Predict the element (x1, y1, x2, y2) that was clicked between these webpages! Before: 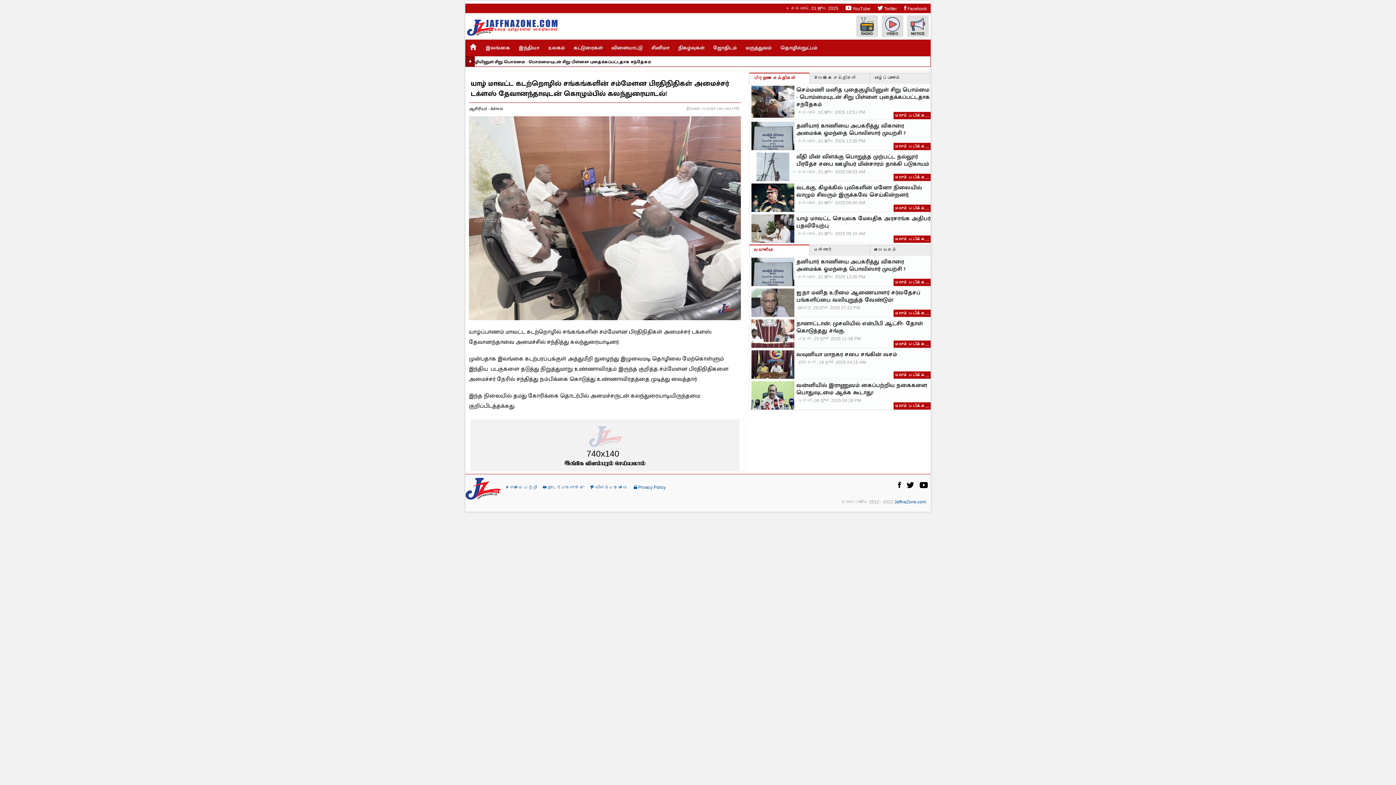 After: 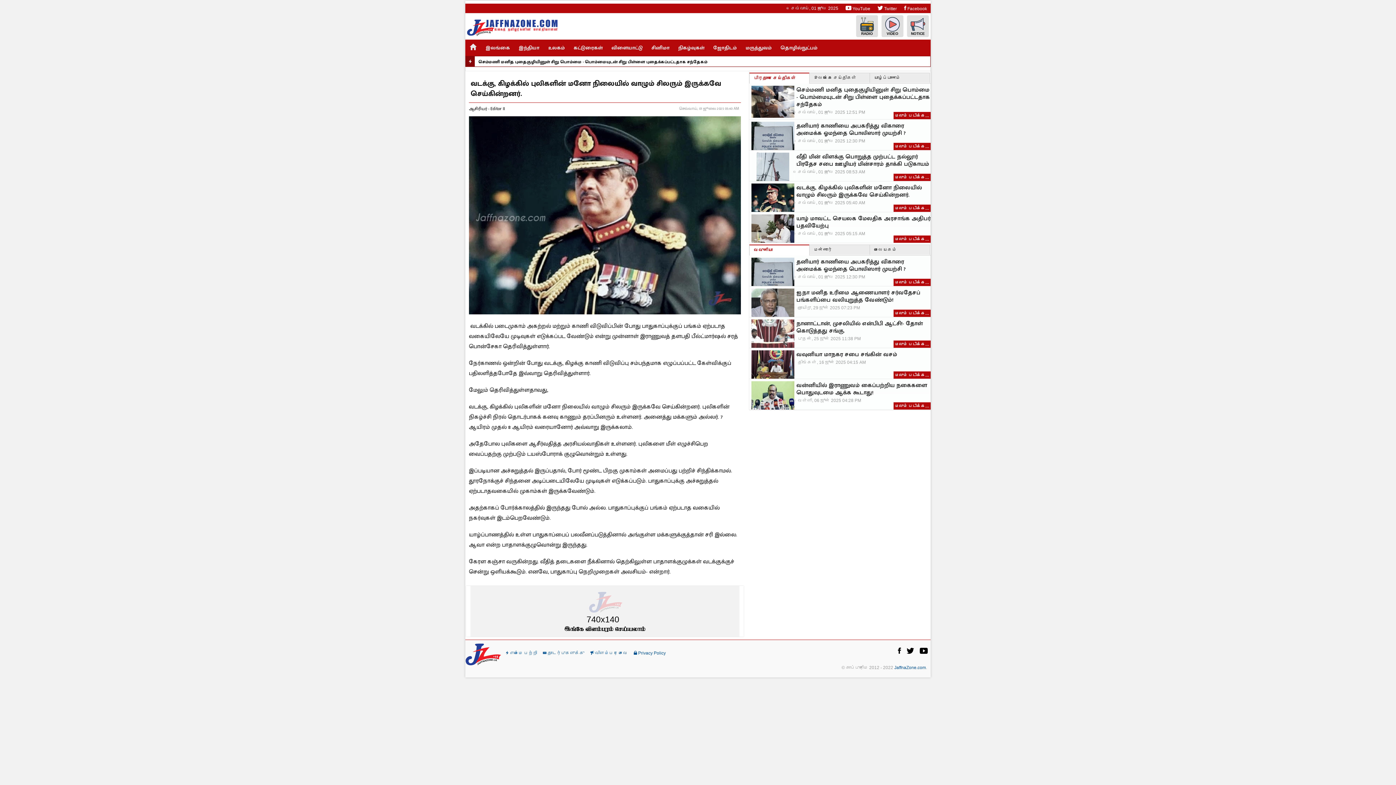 Action: label: வடக்கு, கிழக்கில் புலிகளின் மனோ நிலையில் வாழும் சிலரும் இருக்கவே செய்கின்றனர். bbox: (796, 184, 930, 198)